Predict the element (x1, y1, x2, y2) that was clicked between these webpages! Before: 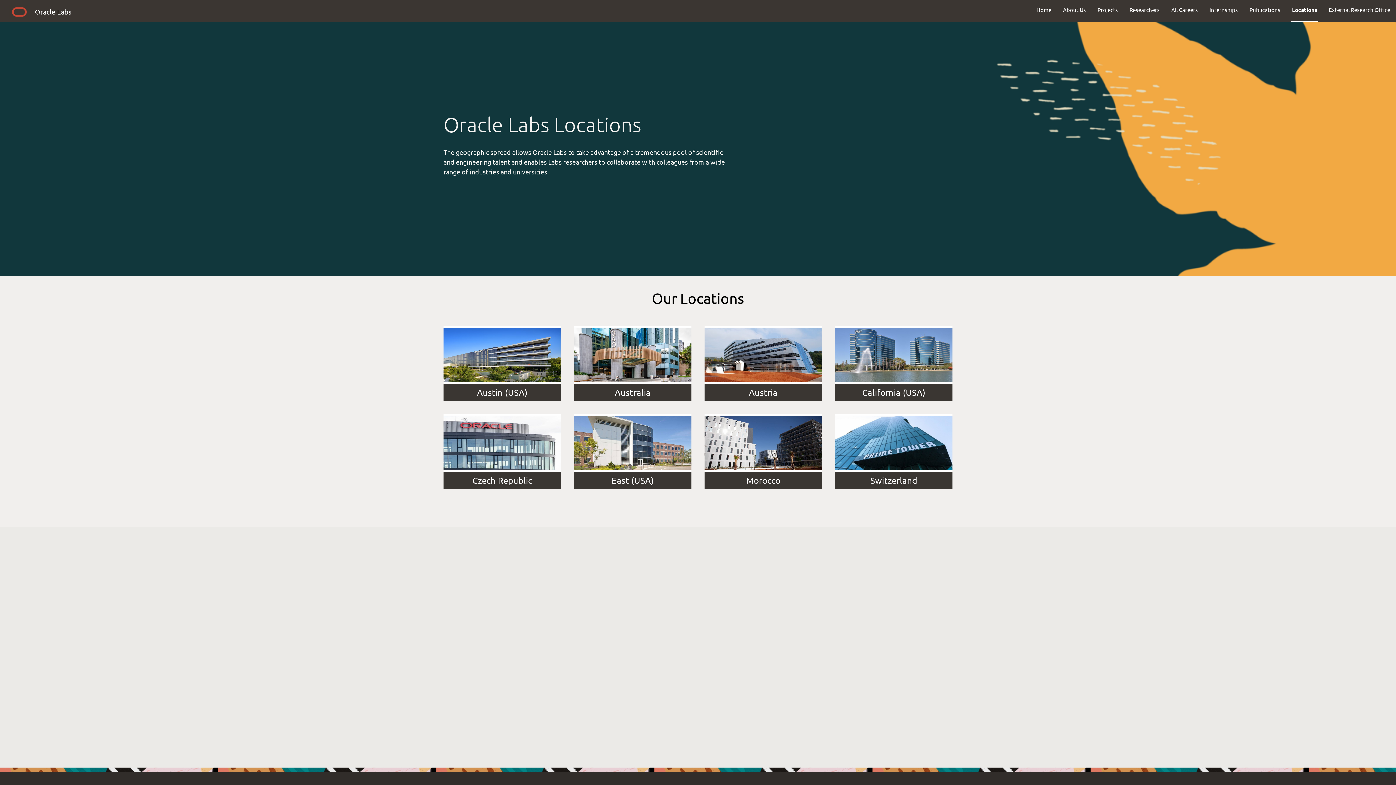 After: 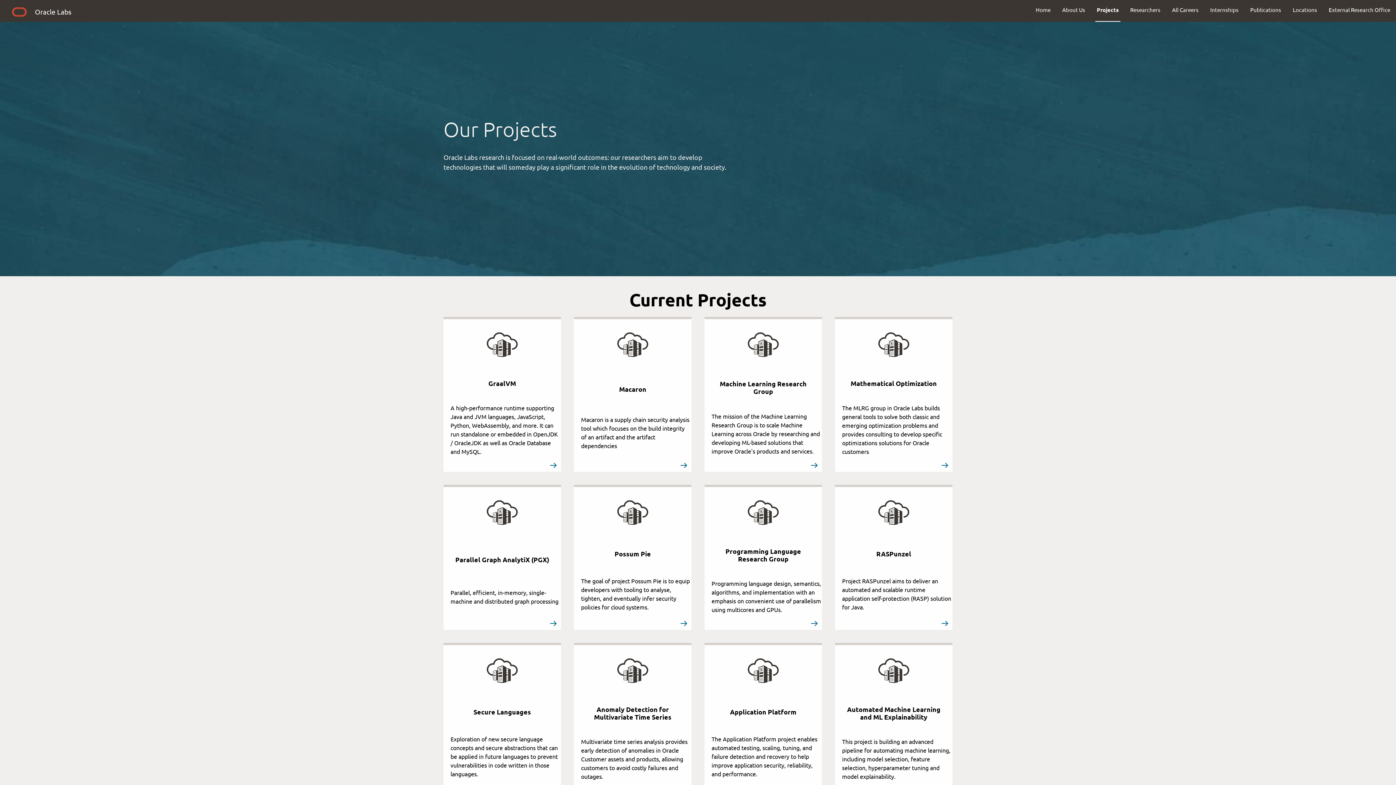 Action: label: Projects bbox: (1092, 0, 1124, 19)